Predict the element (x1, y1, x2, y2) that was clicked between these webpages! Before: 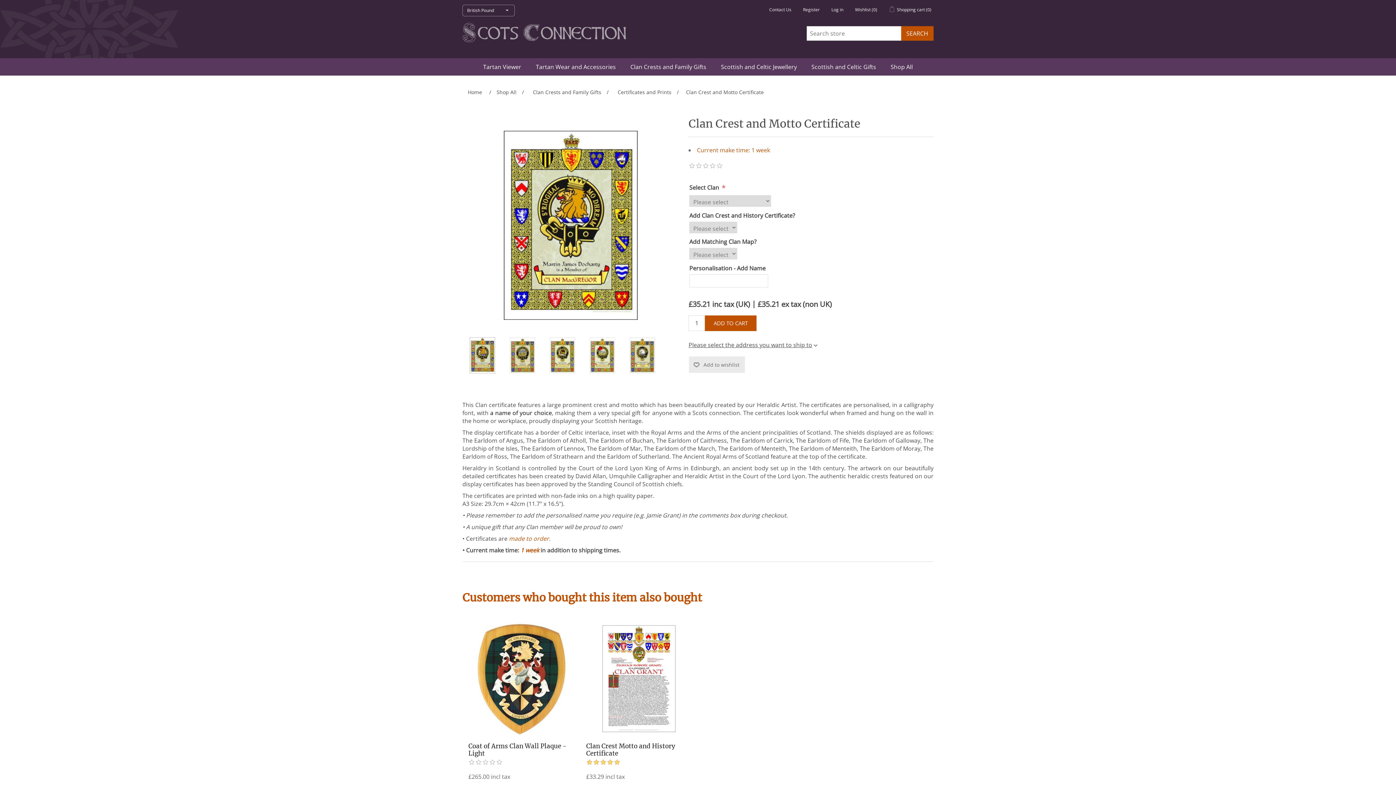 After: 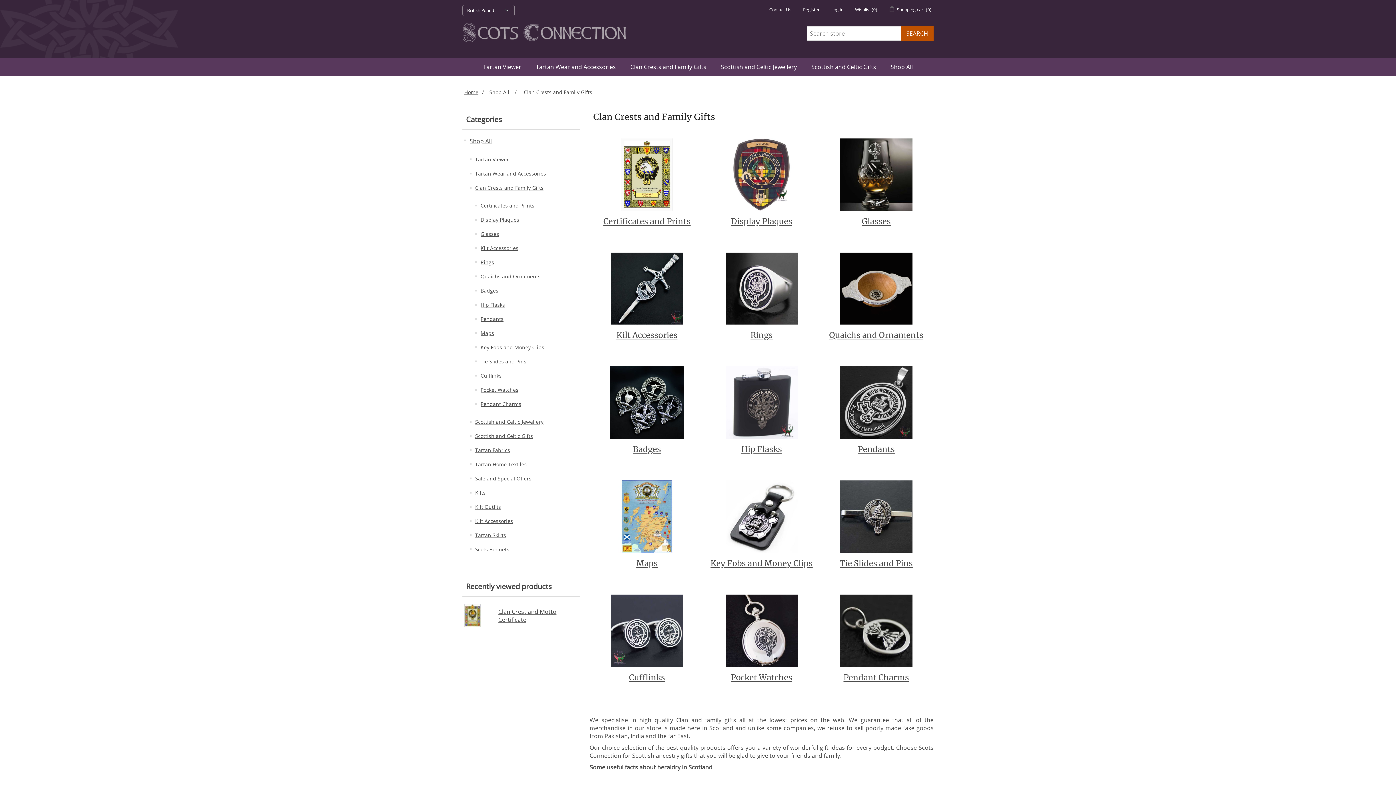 Action: bbox: (623, 58, 713, 75) label: Clan Crests and Family Gifts